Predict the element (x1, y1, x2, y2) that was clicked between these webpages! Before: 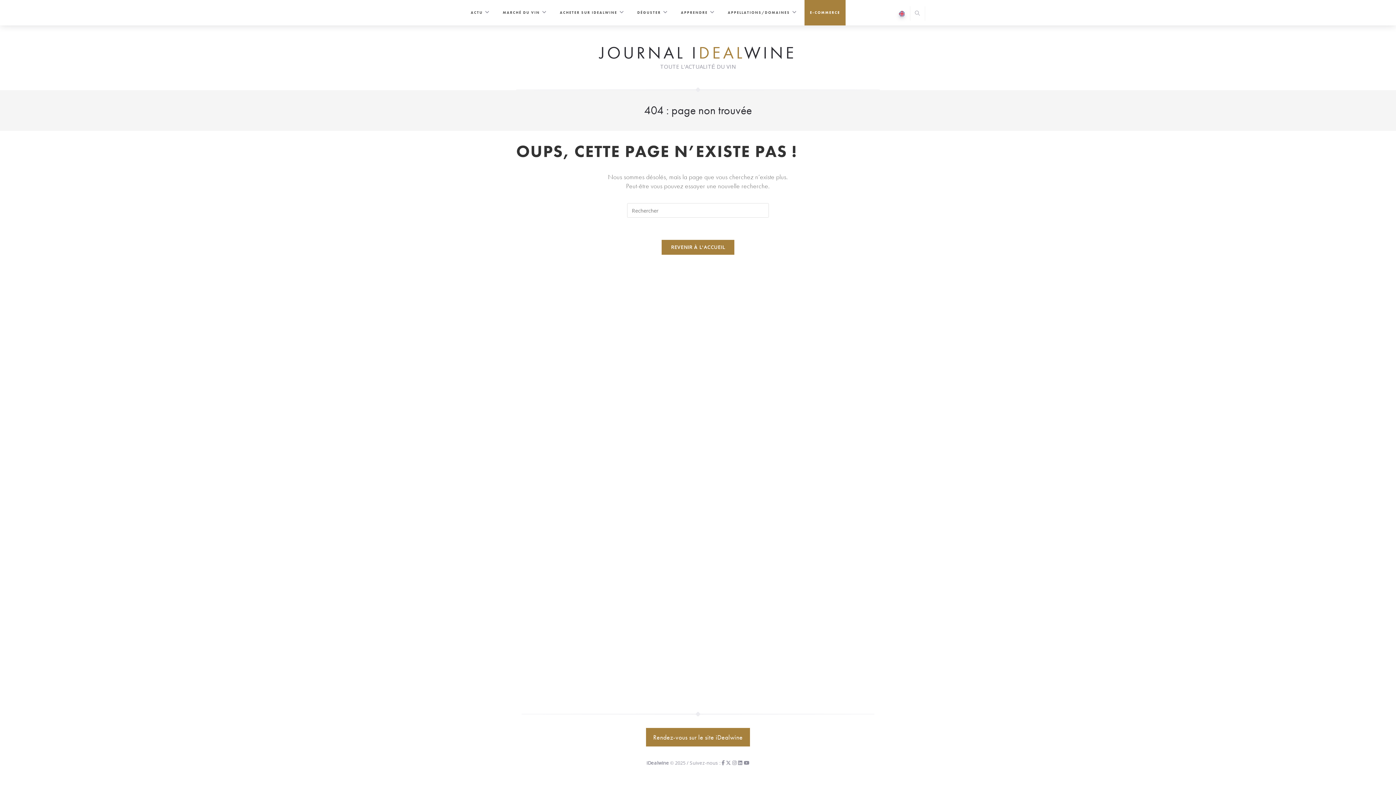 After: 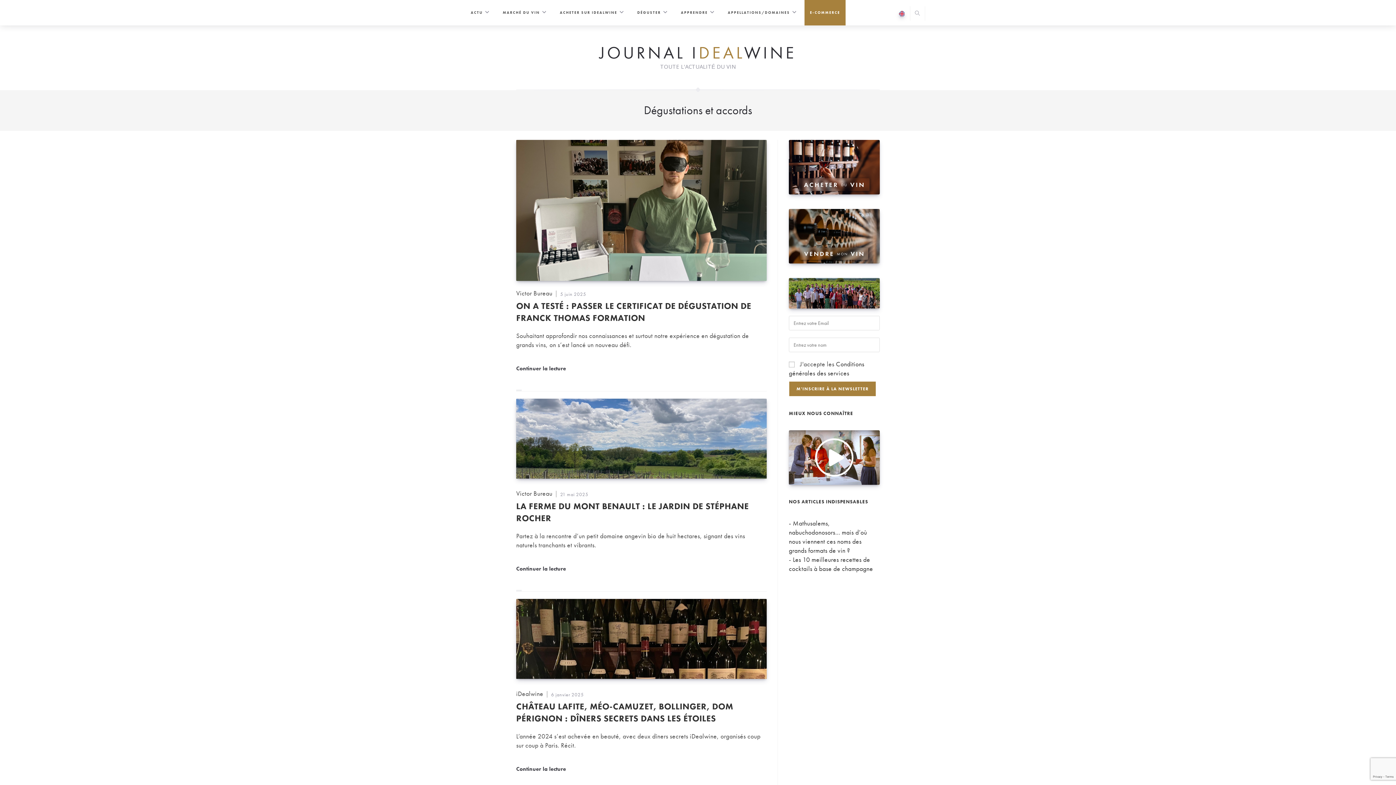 Action: bbox: (632, 0, 675, 25) label: DÉGUSTER